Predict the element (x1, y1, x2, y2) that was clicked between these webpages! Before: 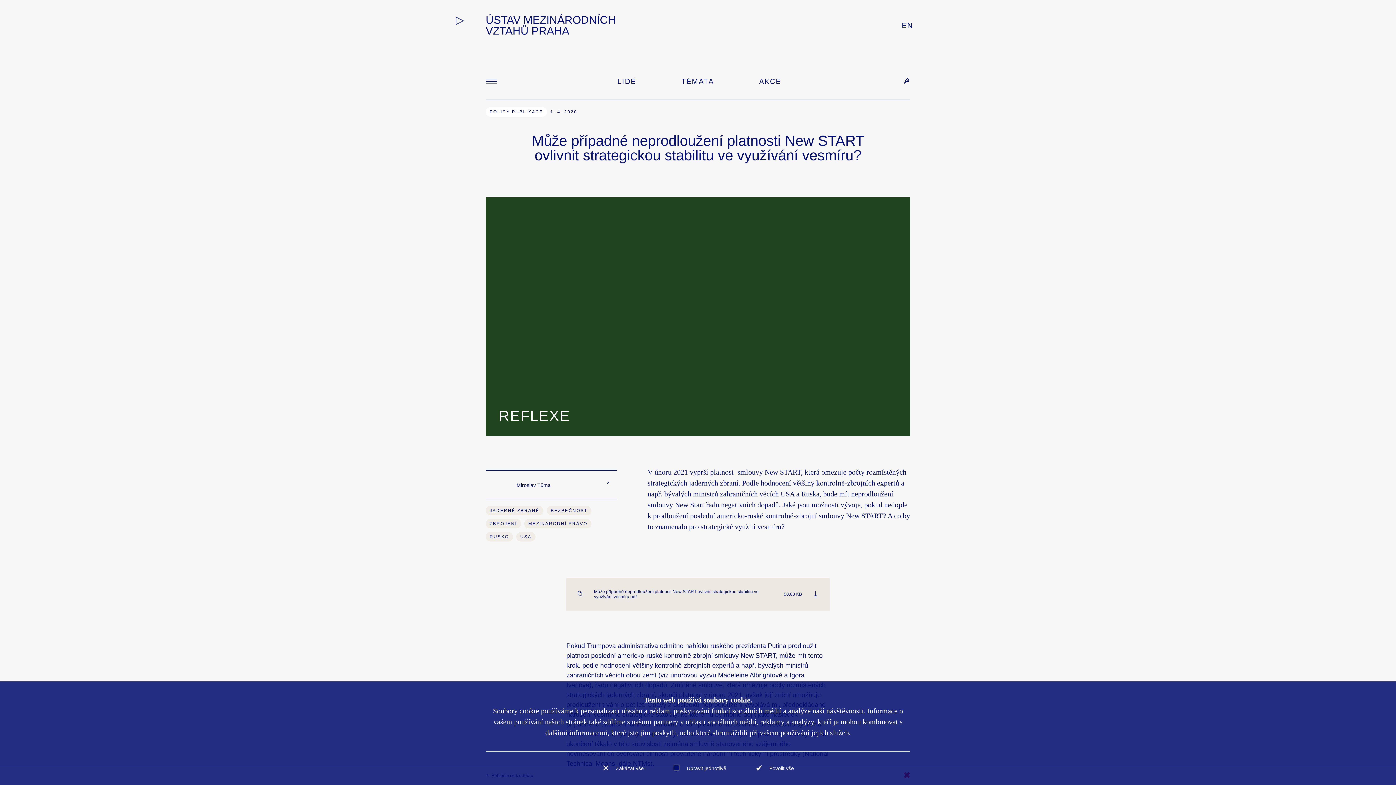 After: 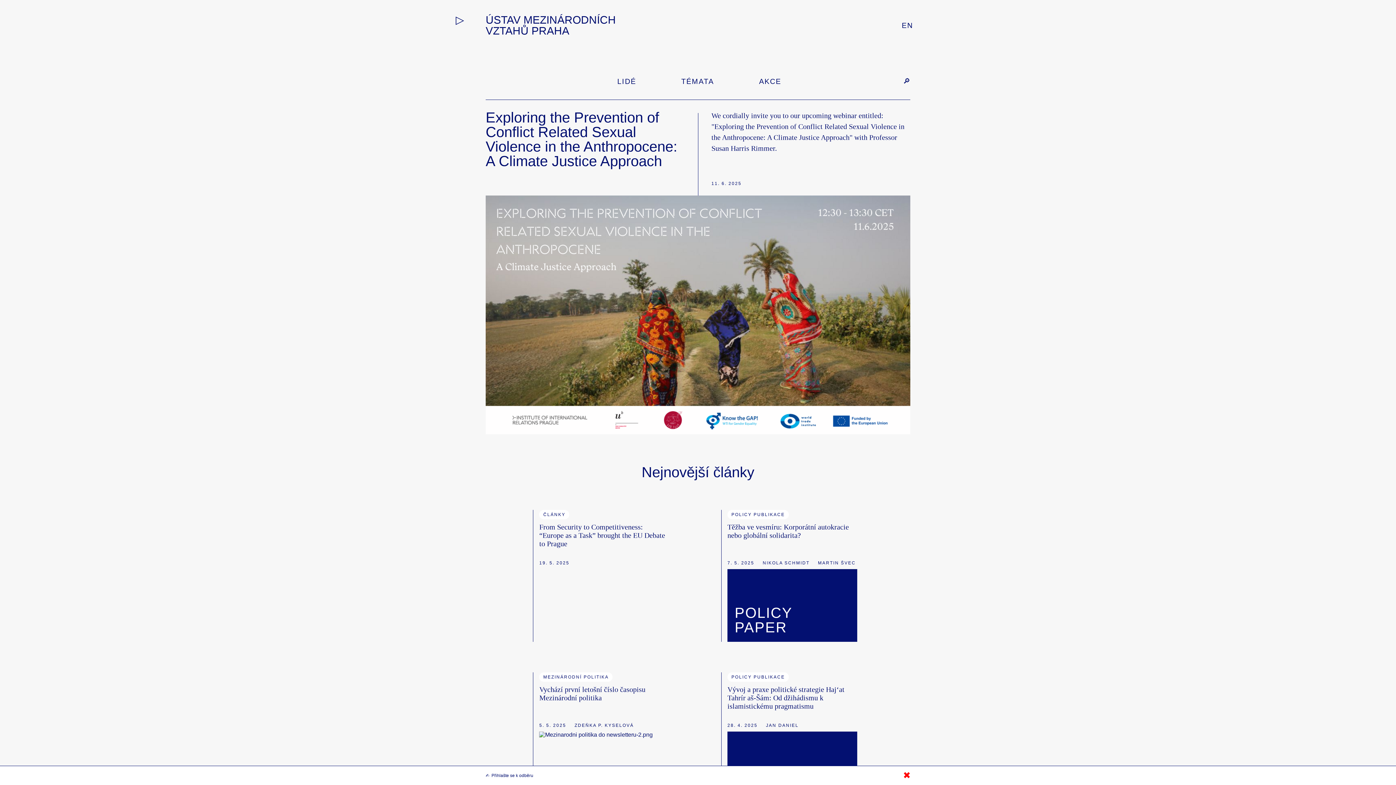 Action: label: ÚSTAV MEZINÁRODNÍCH VZTAHŮ PRAHA bbox: (485, 14, 657, 36)